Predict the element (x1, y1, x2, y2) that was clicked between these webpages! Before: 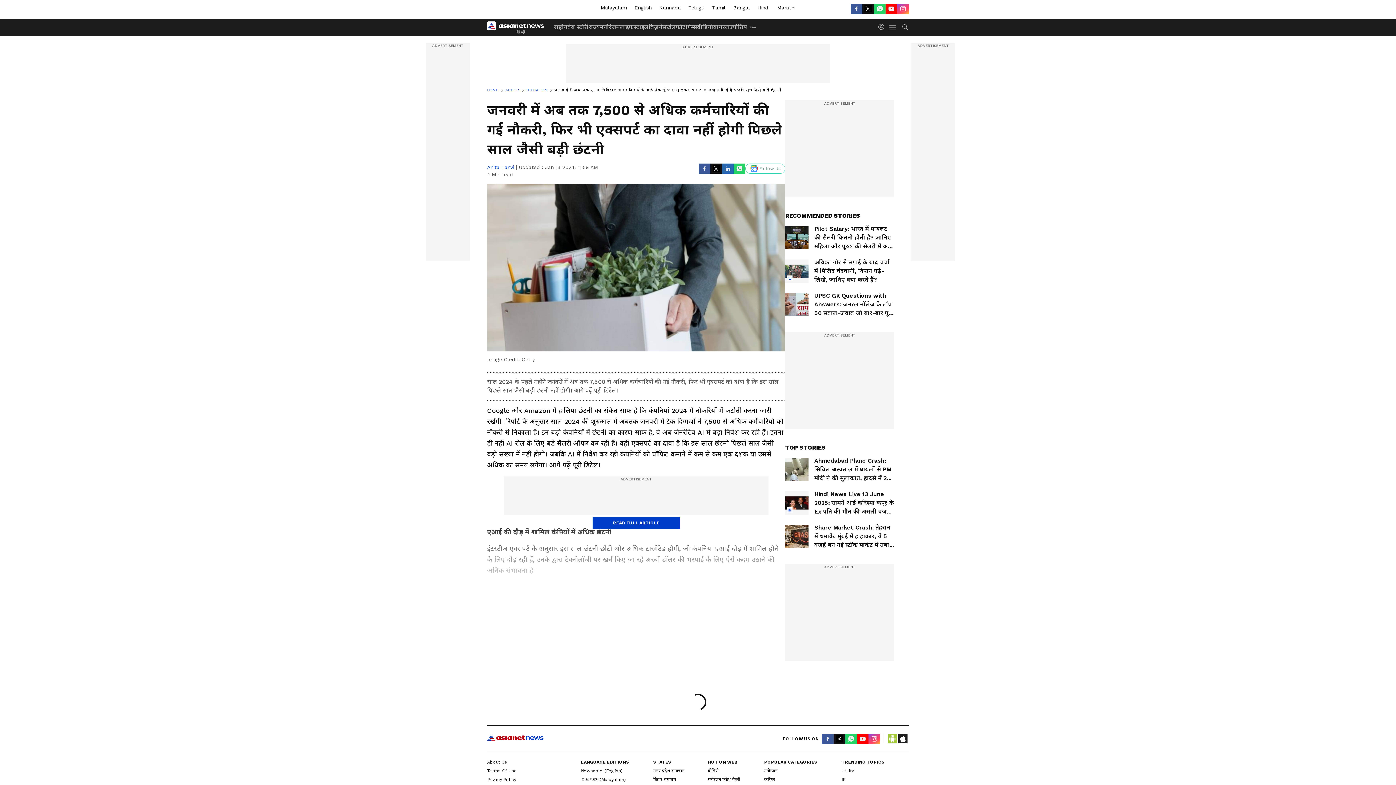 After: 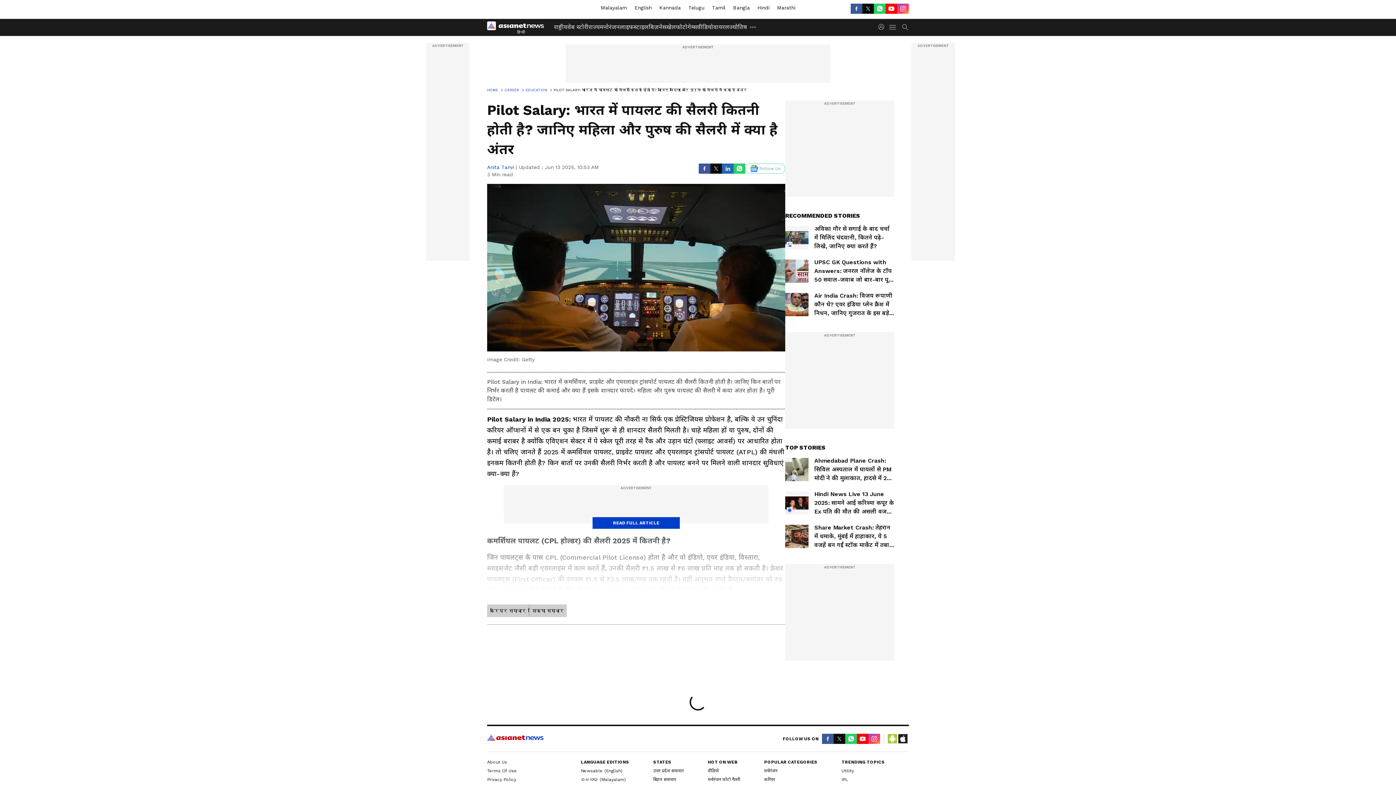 Action: label: Pilot Salary: भारत में पायलट की सैलरी कितनी होती है? जानिए महिला और पुरुष की सैलरी में क्या है अंतर bbox: (785, 226, 894, 250)